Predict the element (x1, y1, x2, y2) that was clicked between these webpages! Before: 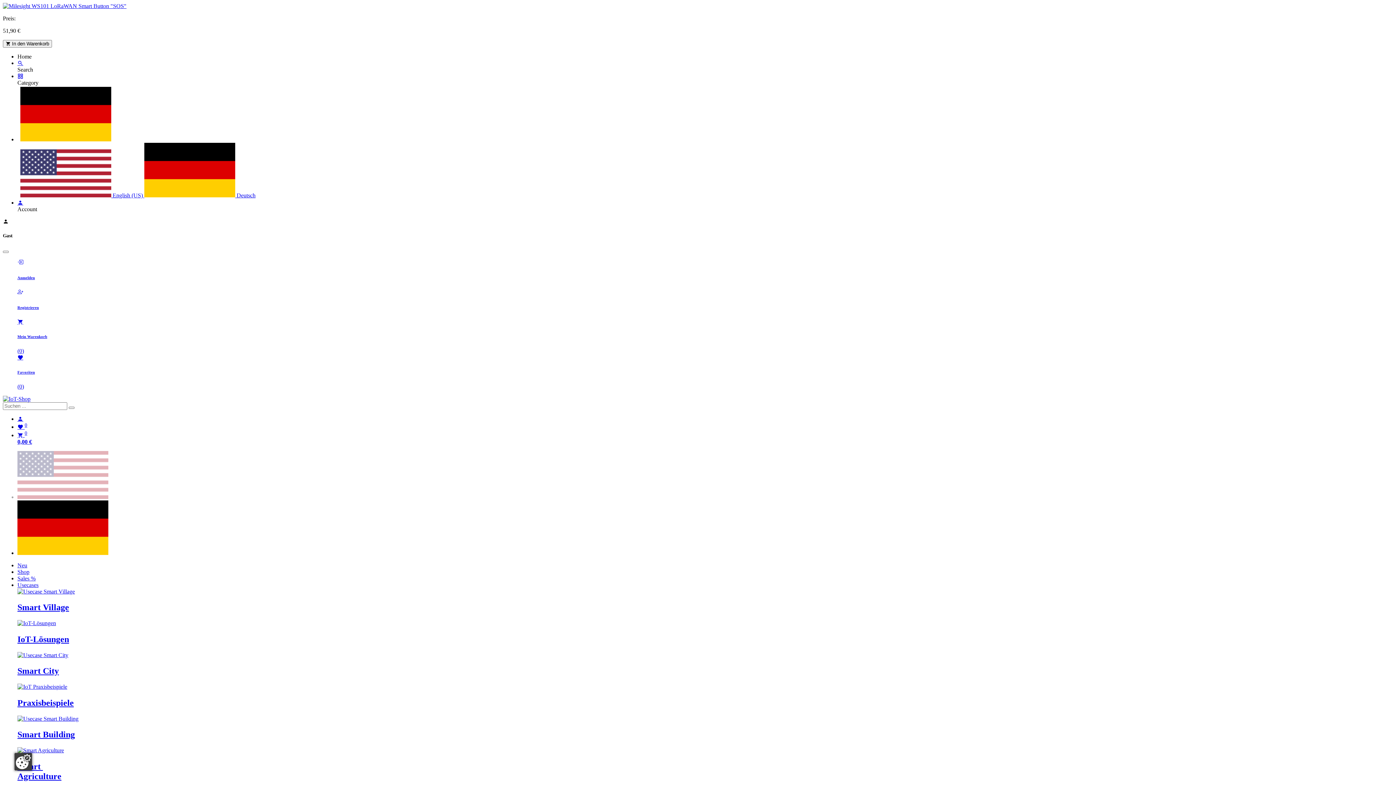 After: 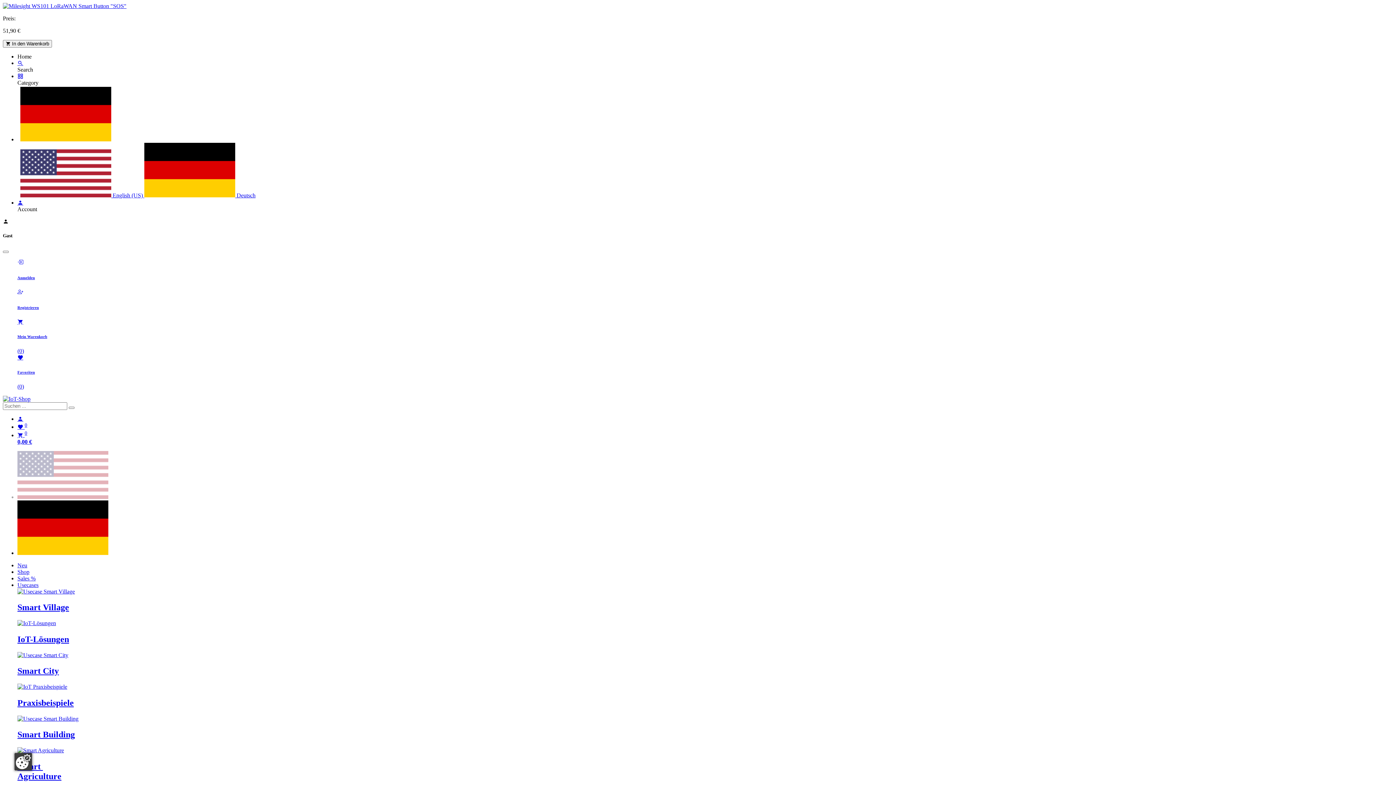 Action: bbox: (17, 73, 23, 79) label: Category